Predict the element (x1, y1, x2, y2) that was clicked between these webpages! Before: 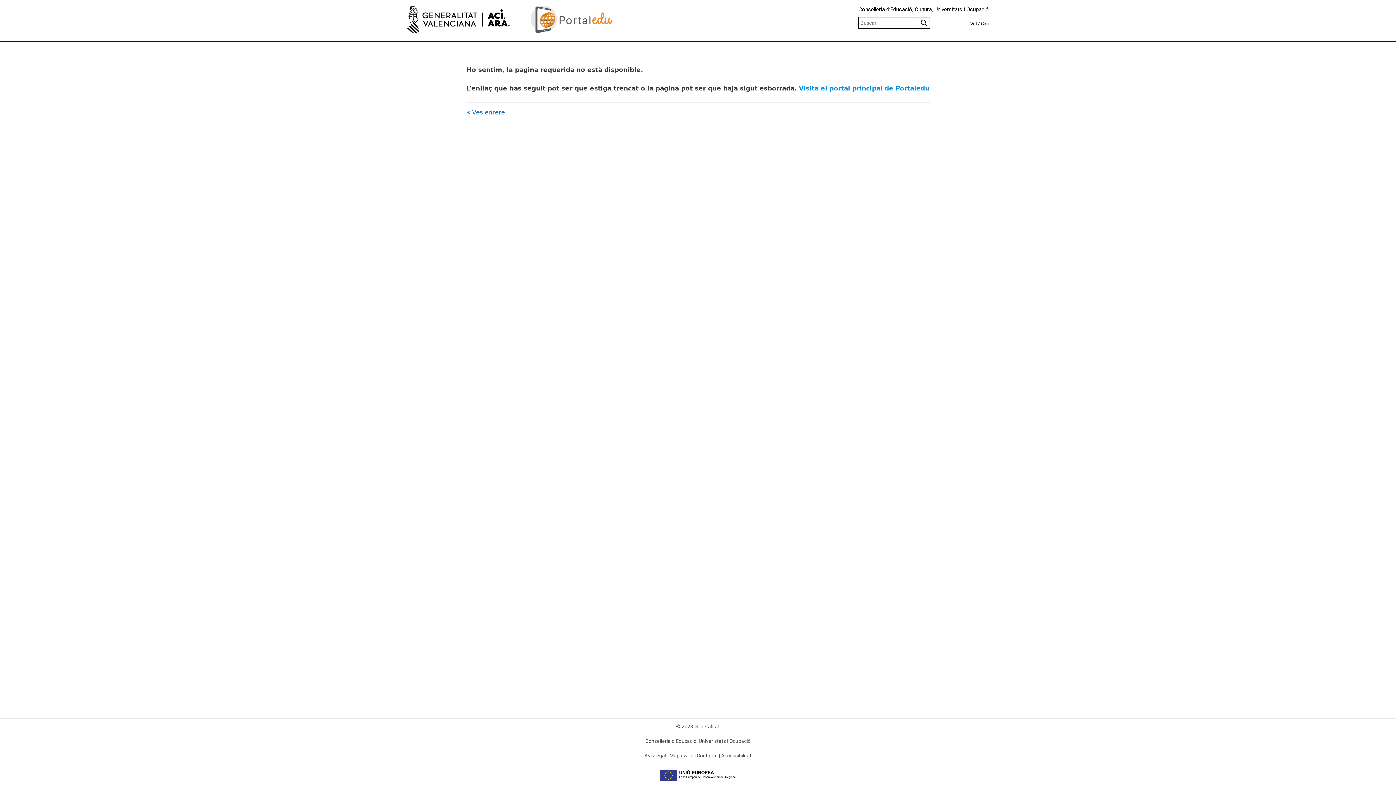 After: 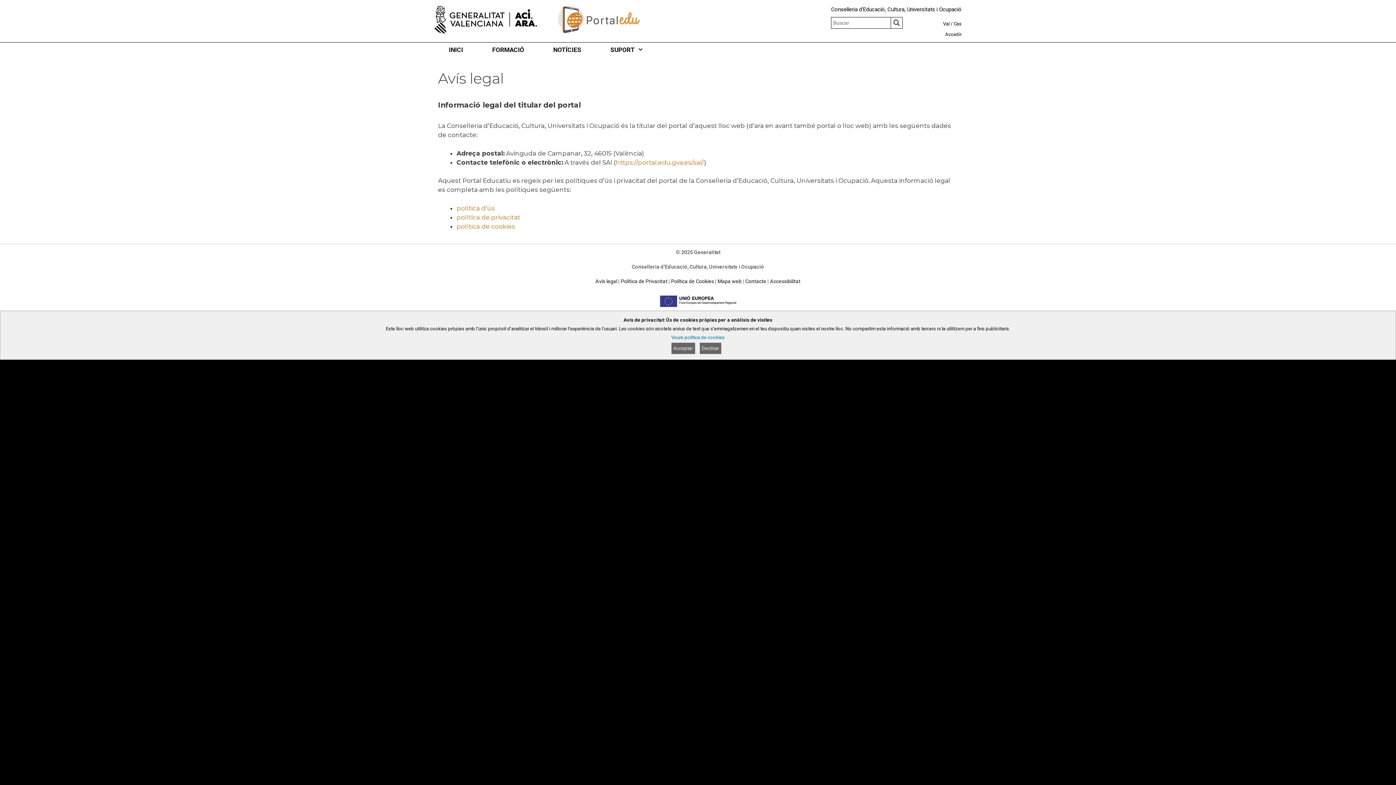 Action: bbox: (644, 753, 666, 758) label: Avís legal